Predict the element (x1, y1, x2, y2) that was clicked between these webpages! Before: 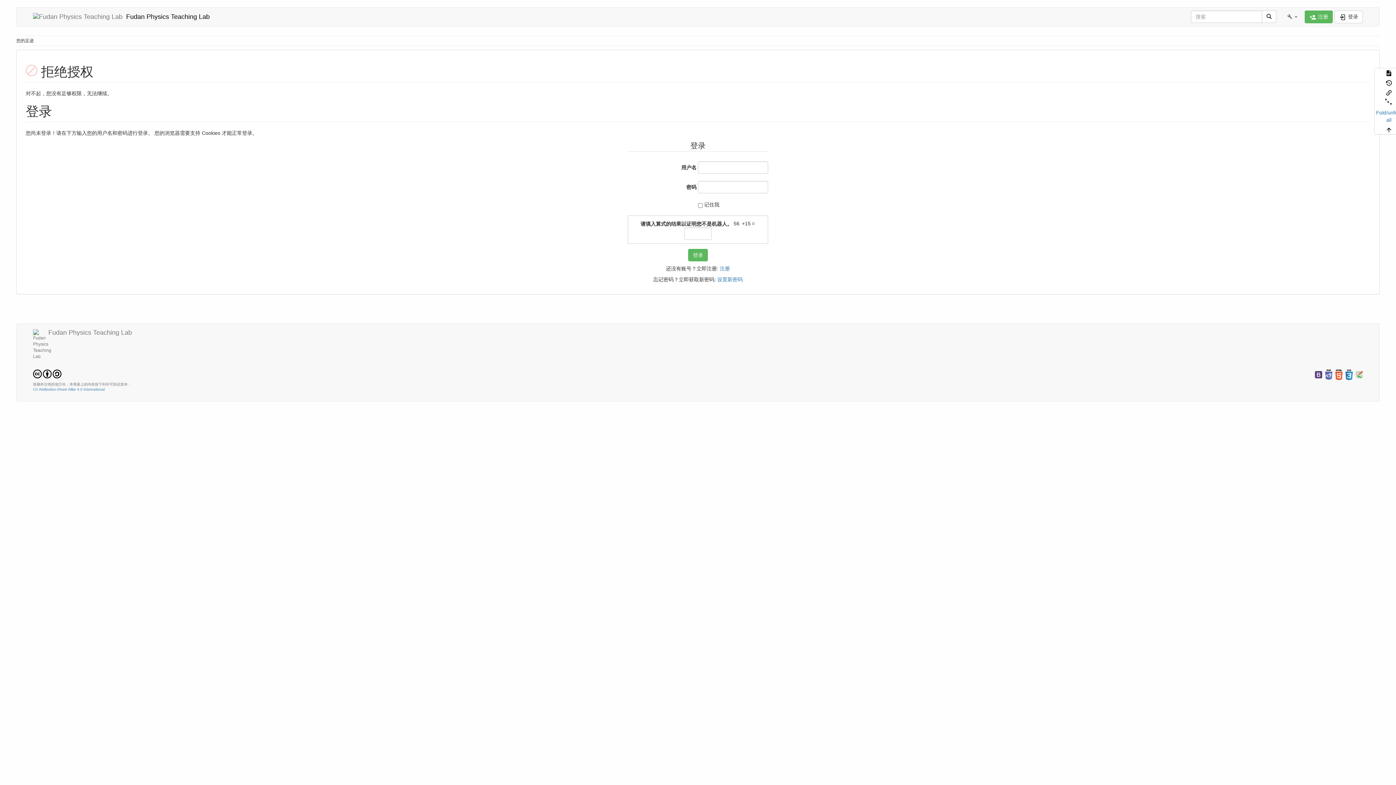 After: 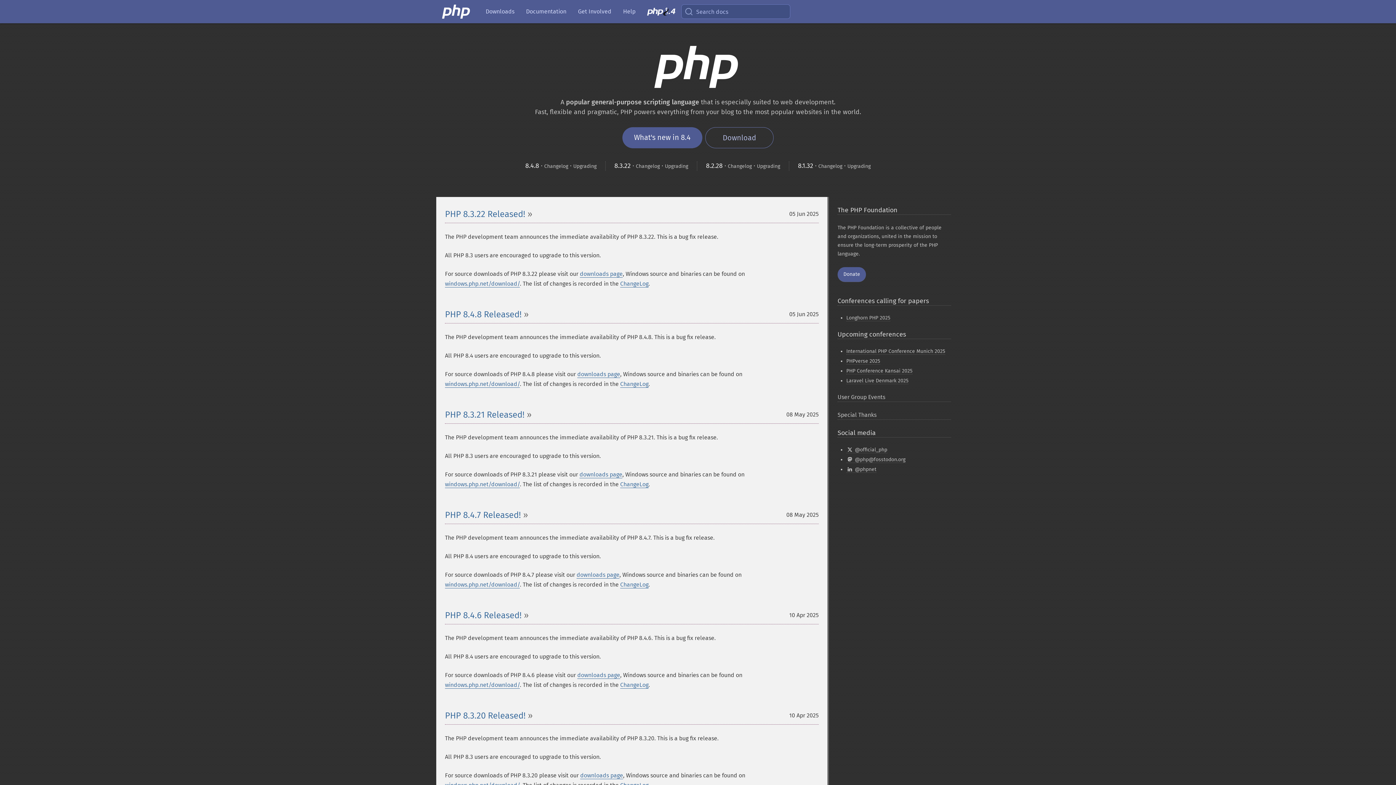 Action: bbox: (1325, 372, 1332, 377)